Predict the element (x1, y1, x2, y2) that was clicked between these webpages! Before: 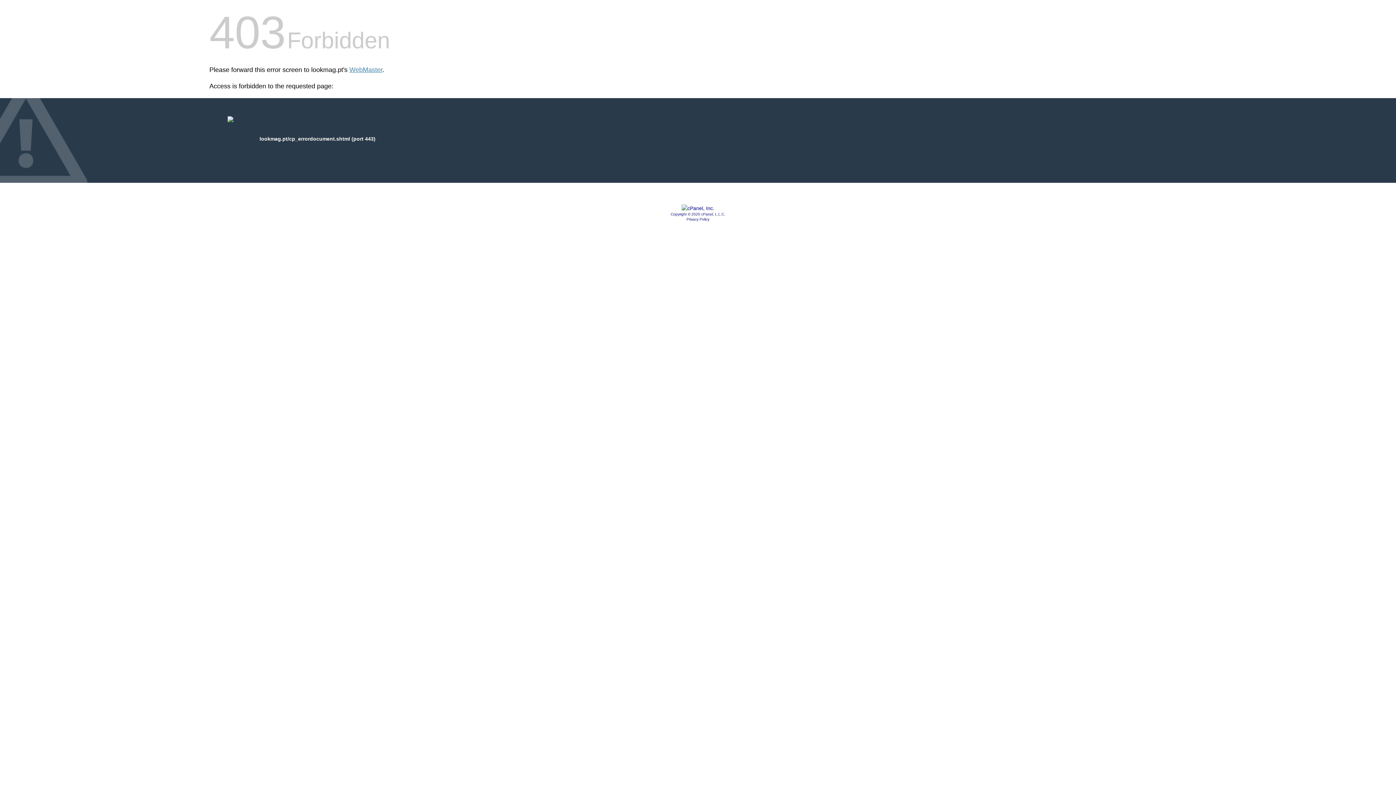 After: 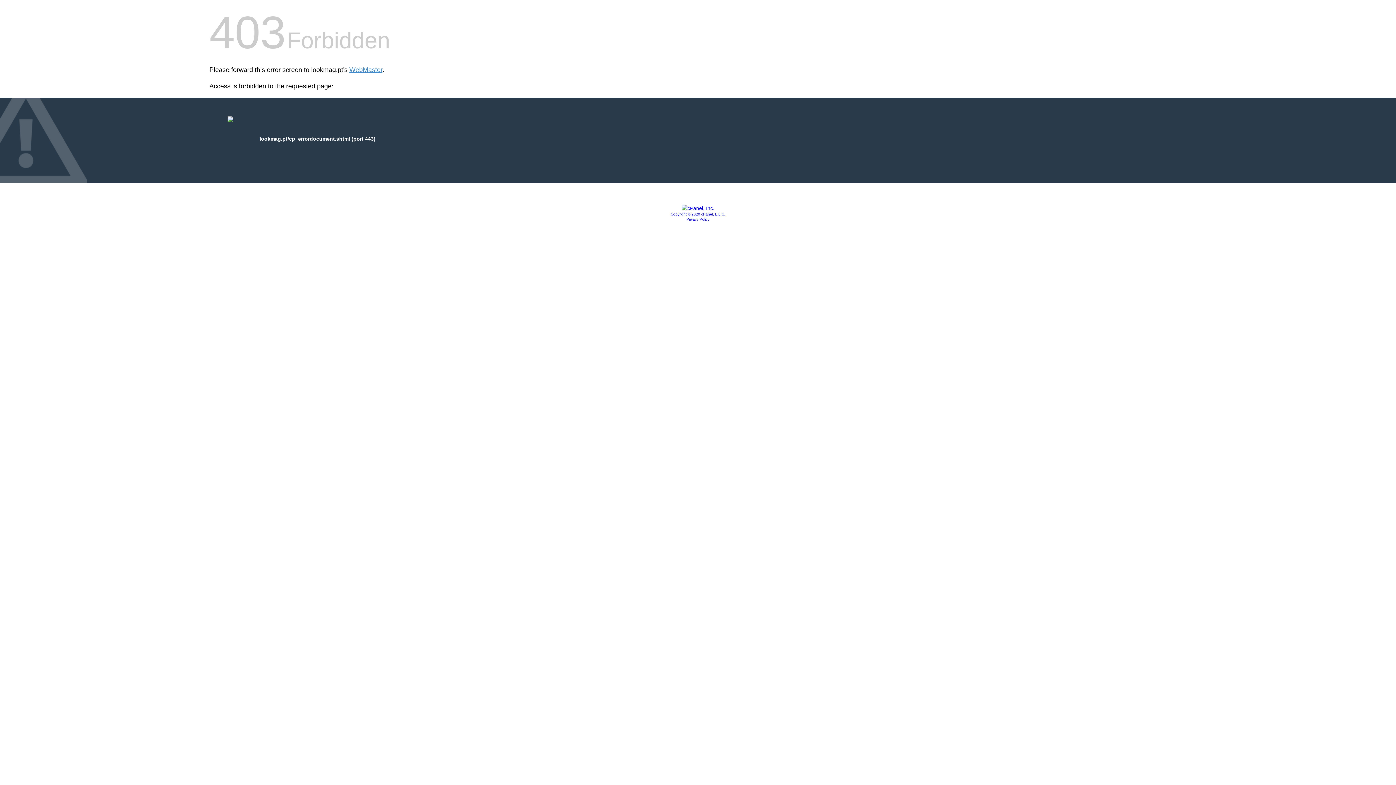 Action: label: Privacy Policy bbox: (686, 217, 709, 221)